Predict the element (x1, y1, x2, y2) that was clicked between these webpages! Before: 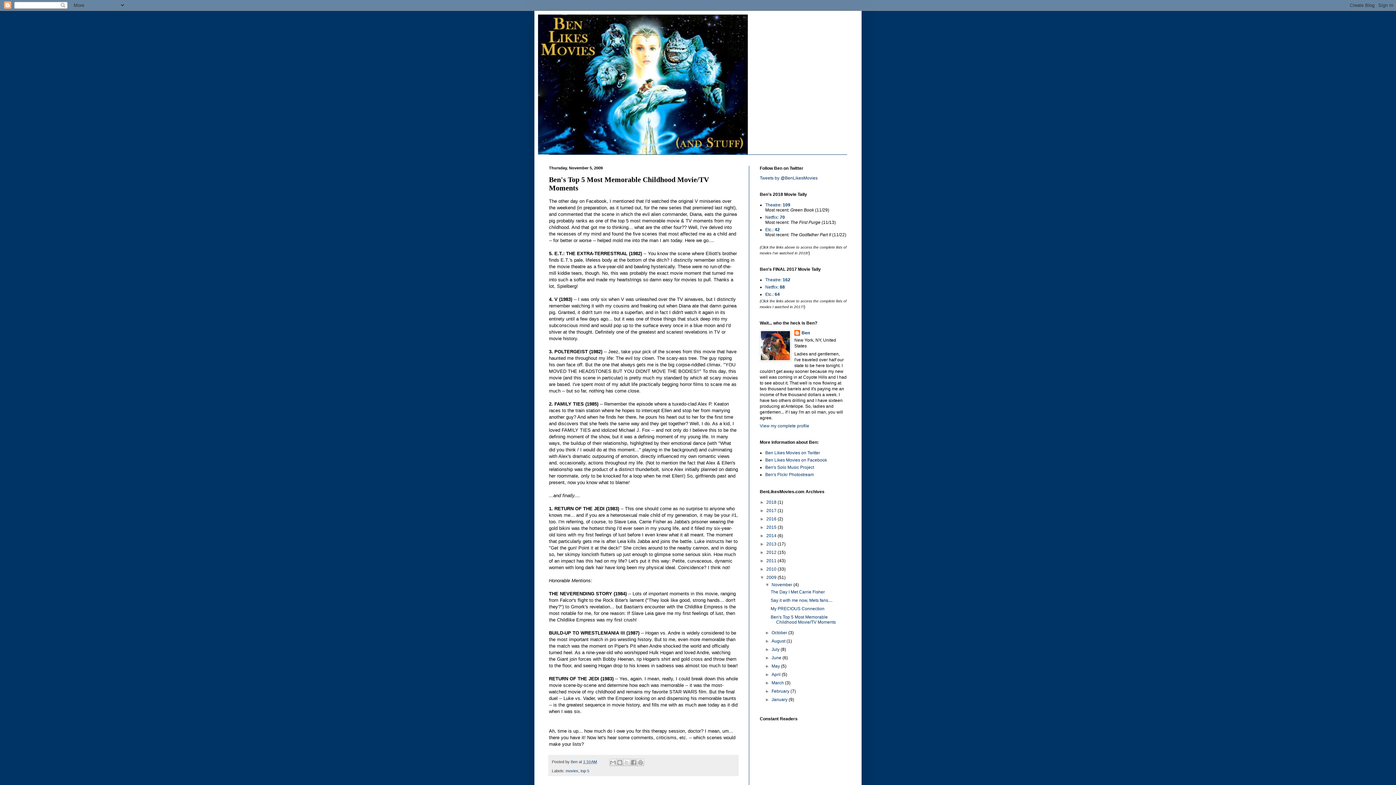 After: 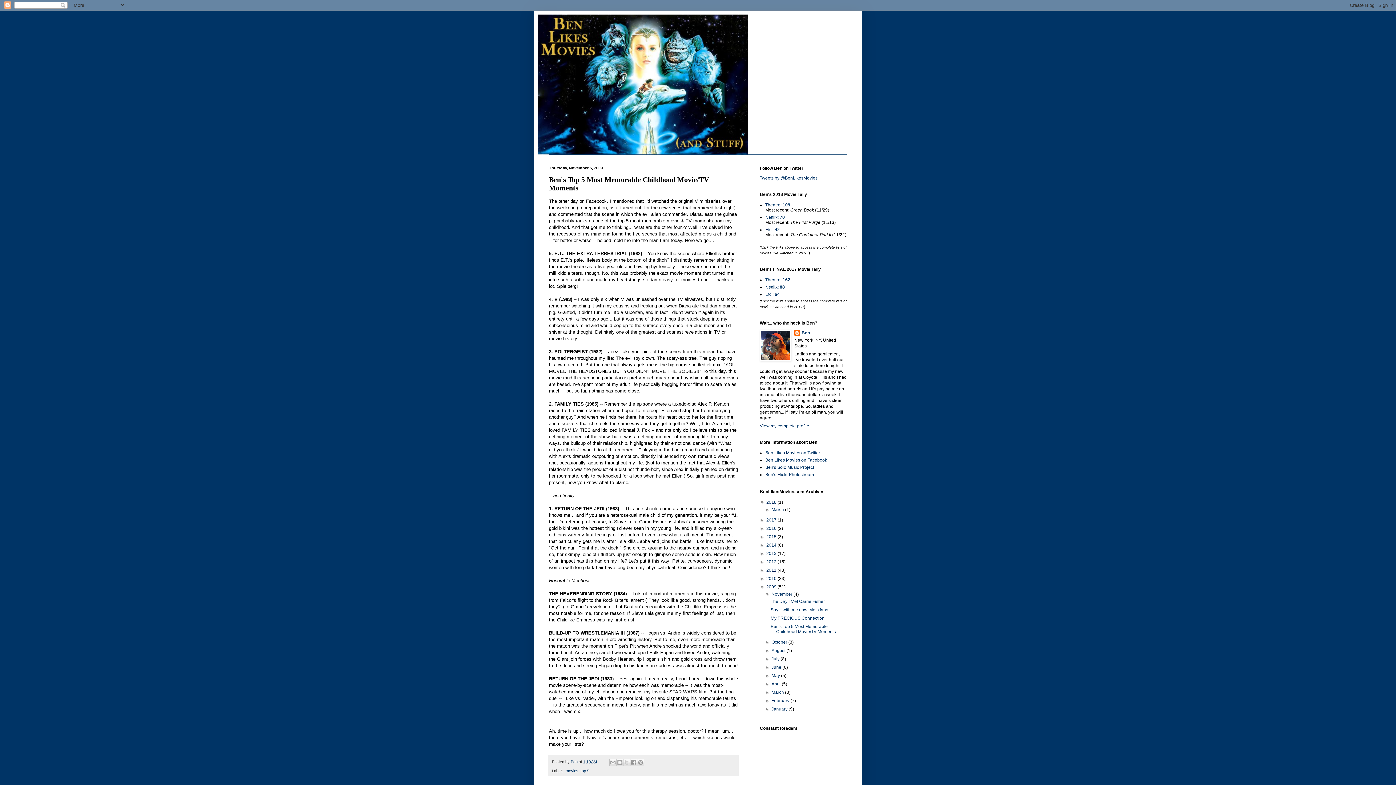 Action: bbox: (760, 500, 766, 505) label: ►  